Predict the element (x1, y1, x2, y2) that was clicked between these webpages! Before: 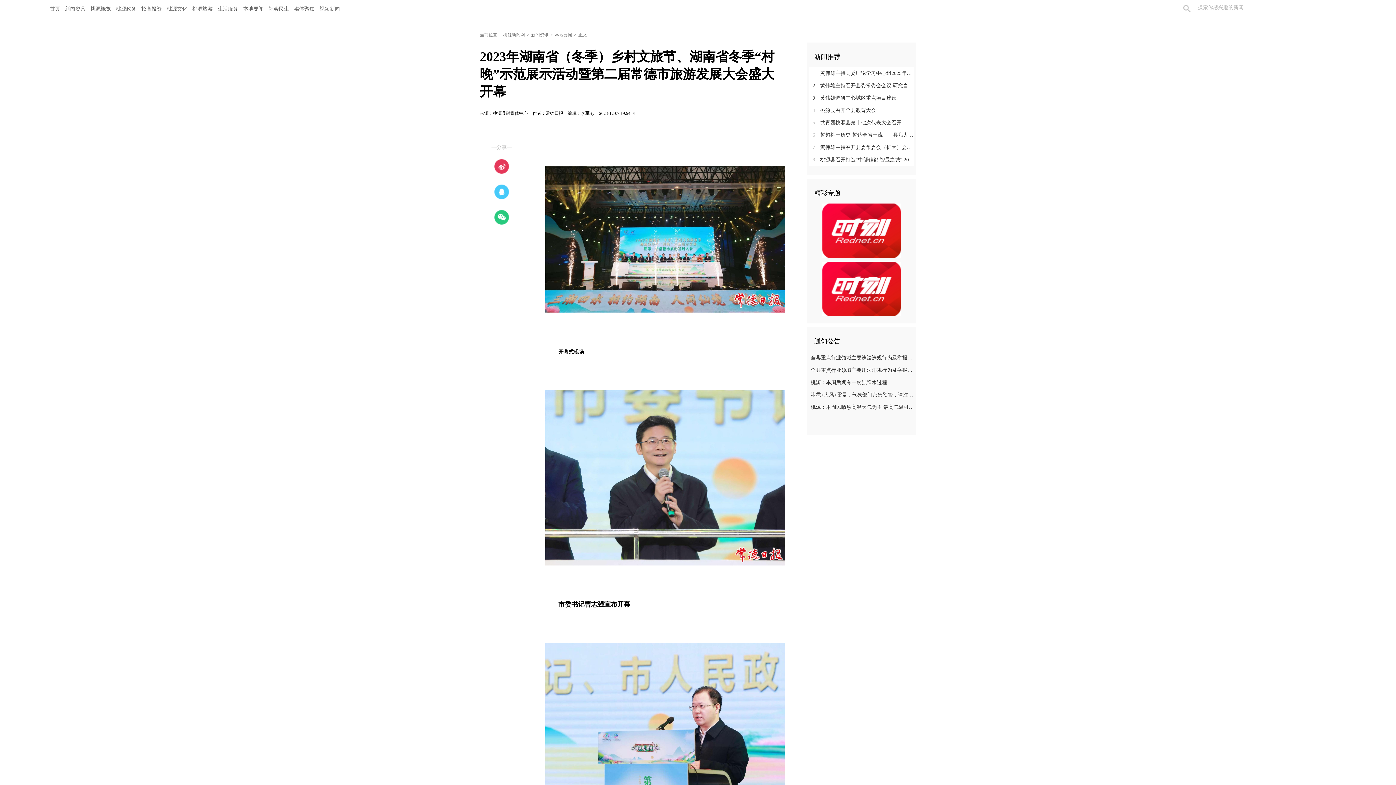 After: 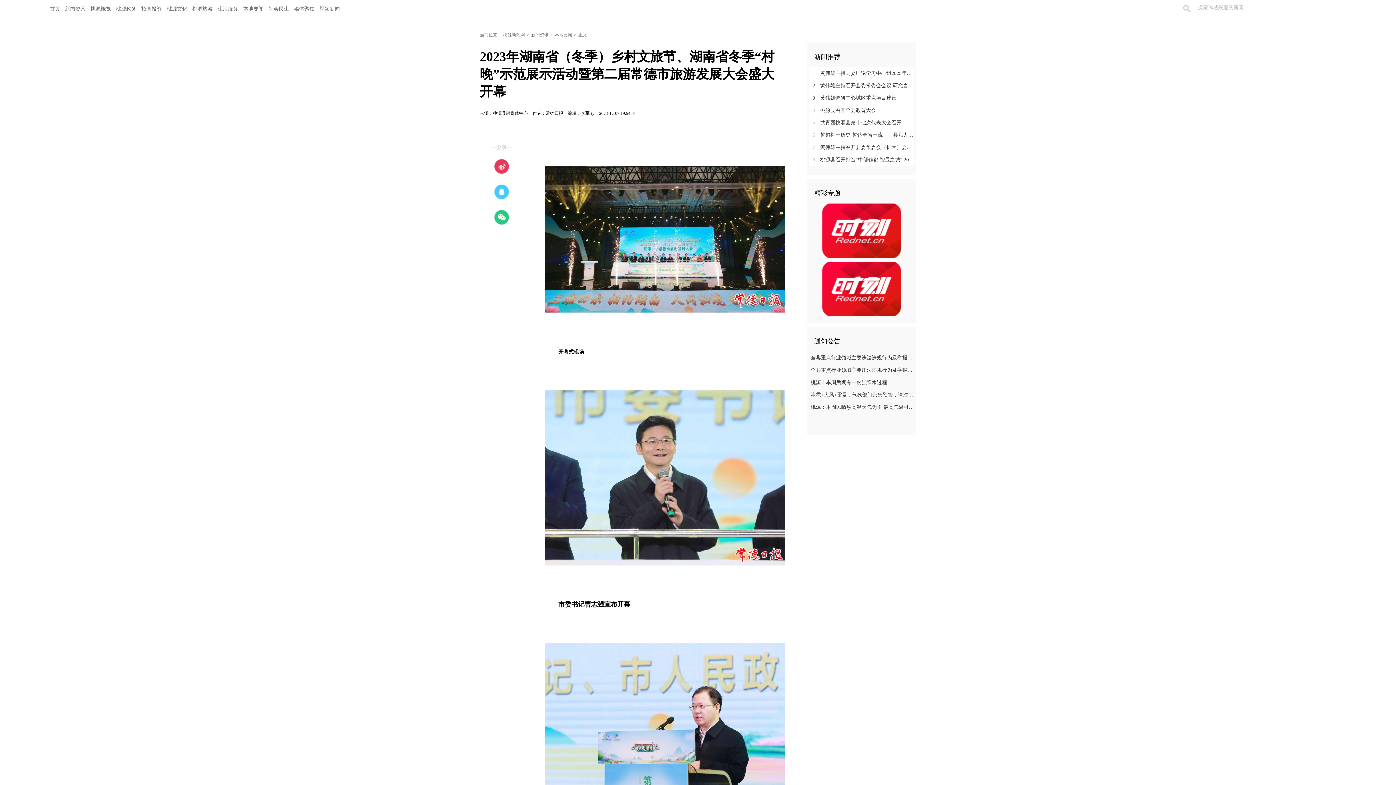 Action: bbox: (807, 227, 916, 233)